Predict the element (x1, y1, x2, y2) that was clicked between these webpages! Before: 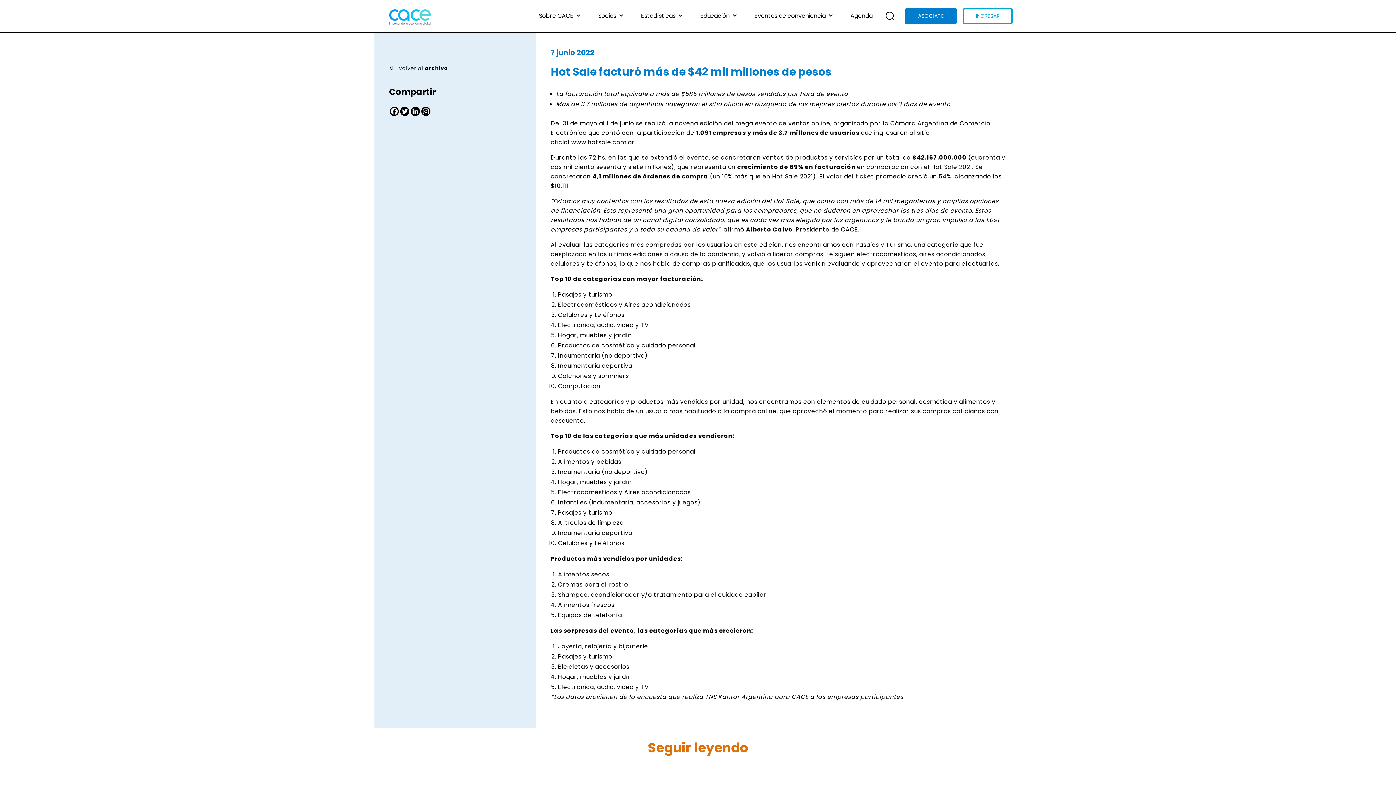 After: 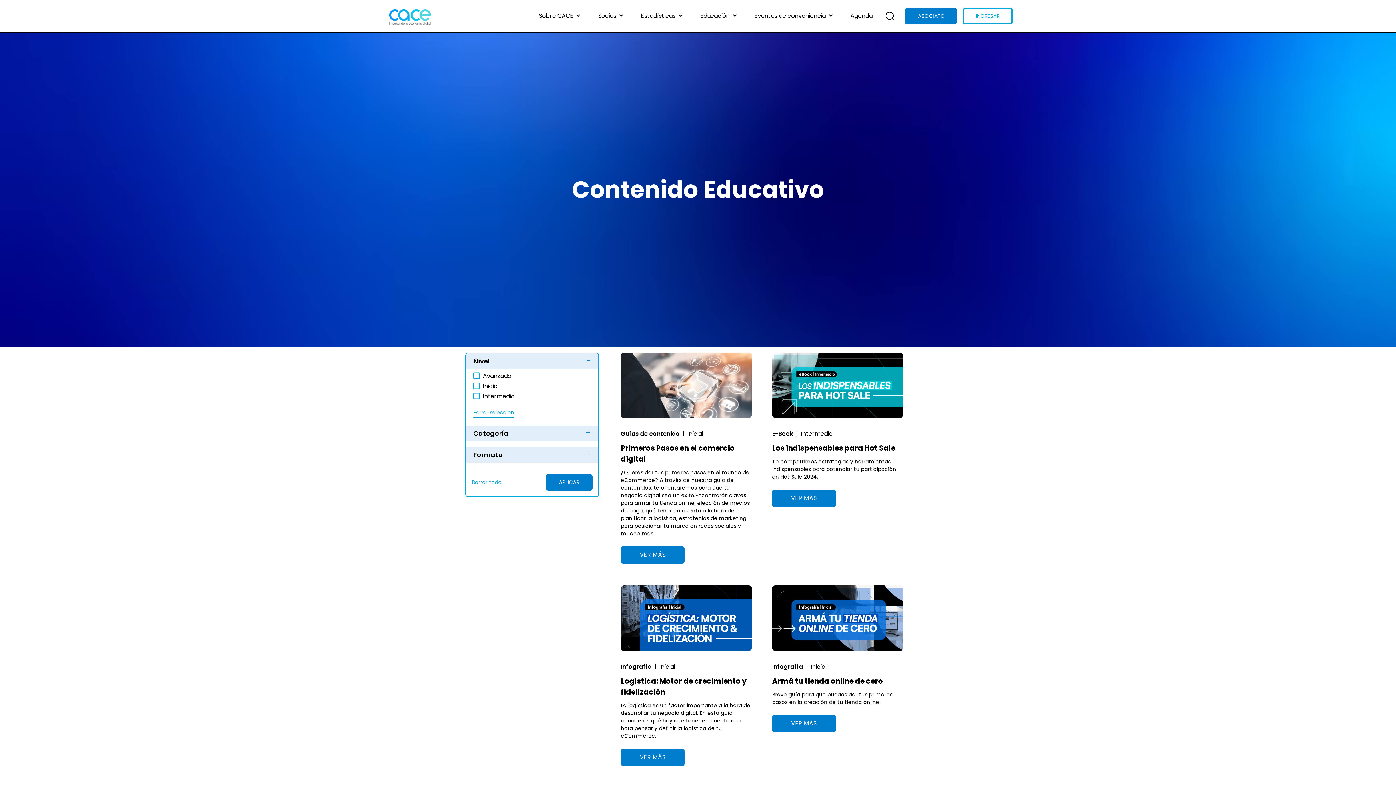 Action: bbox: (691, 8, 745, 23) label: Educación